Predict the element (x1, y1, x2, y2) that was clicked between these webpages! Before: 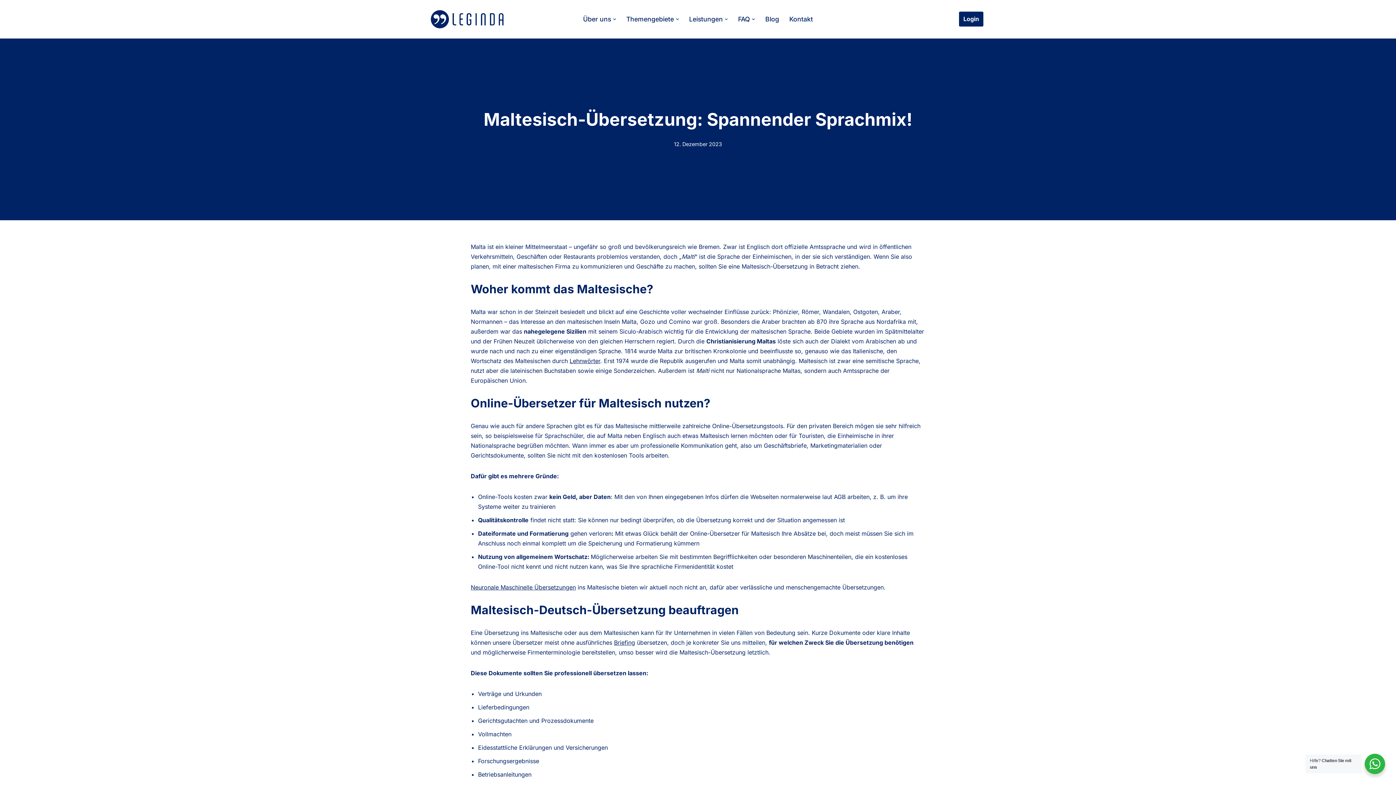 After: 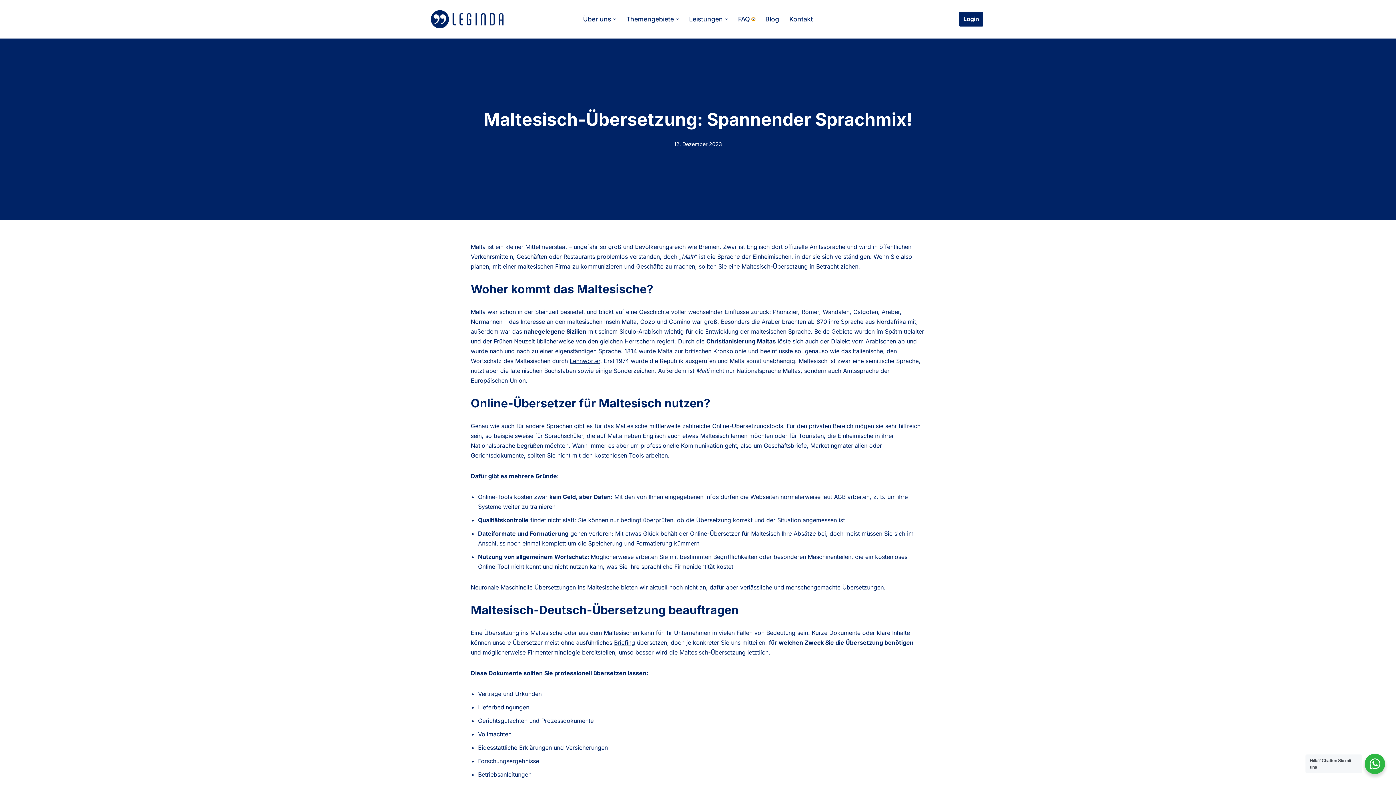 Action: label: Open Submenu bbox: (752, 17, 755, 20)